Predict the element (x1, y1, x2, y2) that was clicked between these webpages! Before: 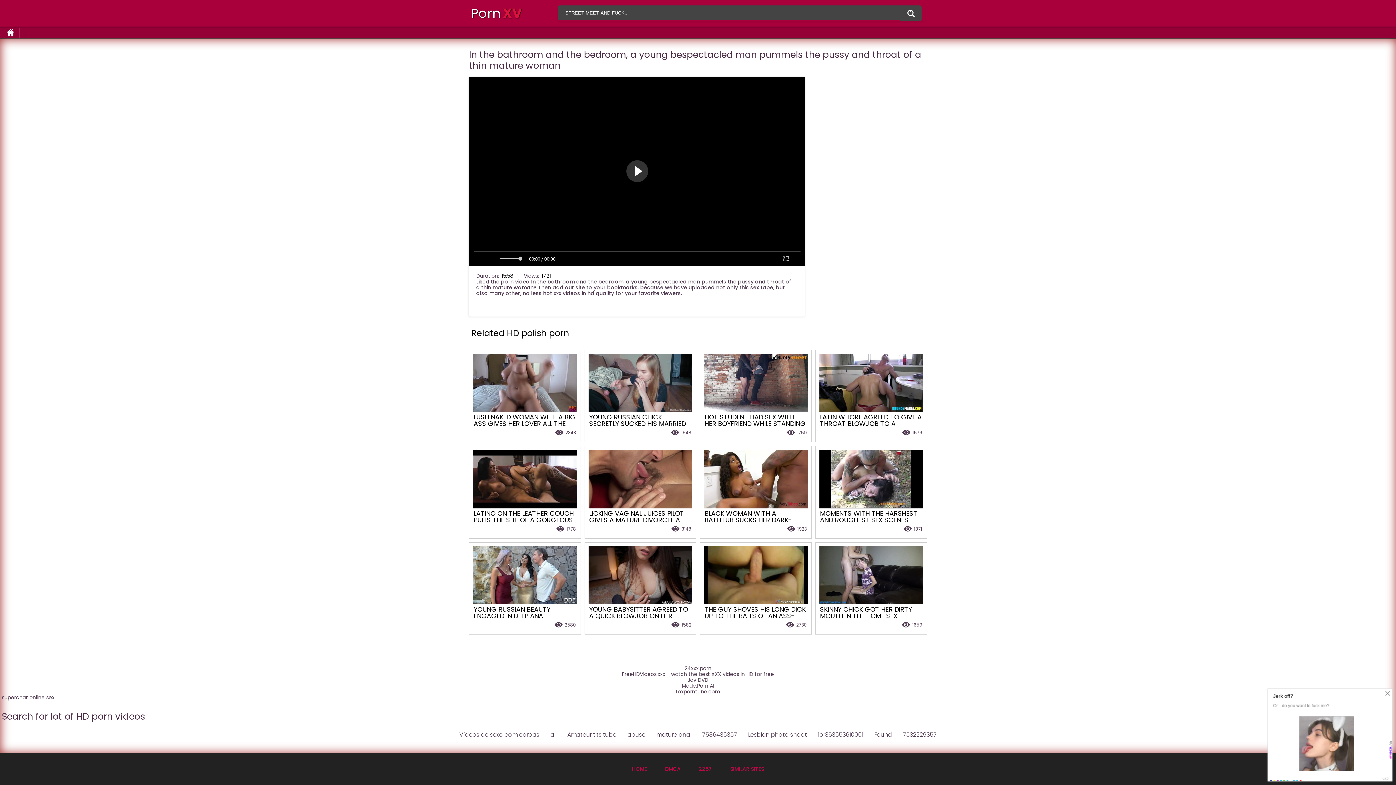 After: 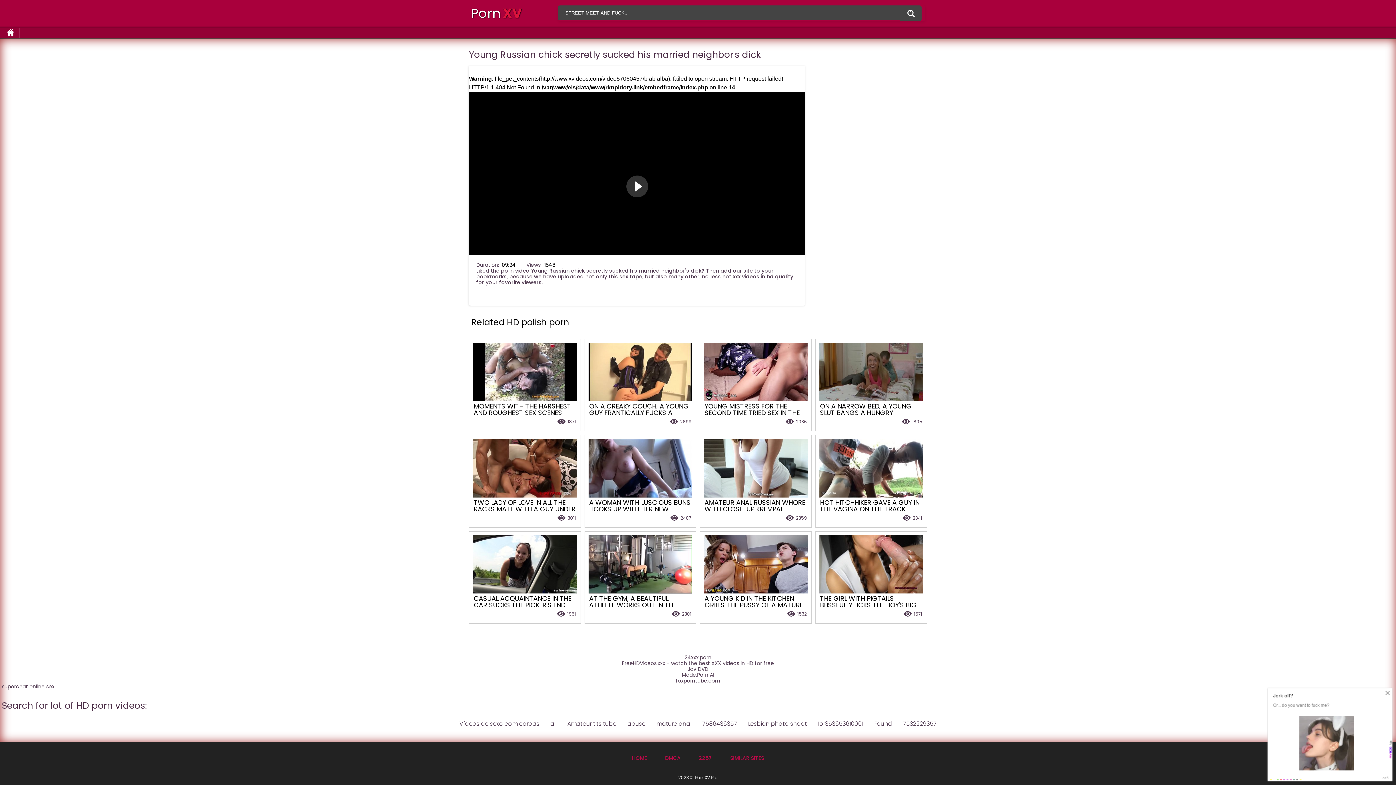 Action: label: YOUNG RUSSIAN CHICK SECRETLY SUCKED HIS MARRIED NEIGHBOR'S DICK
1548 bbox: (588, 353, 692, 438)